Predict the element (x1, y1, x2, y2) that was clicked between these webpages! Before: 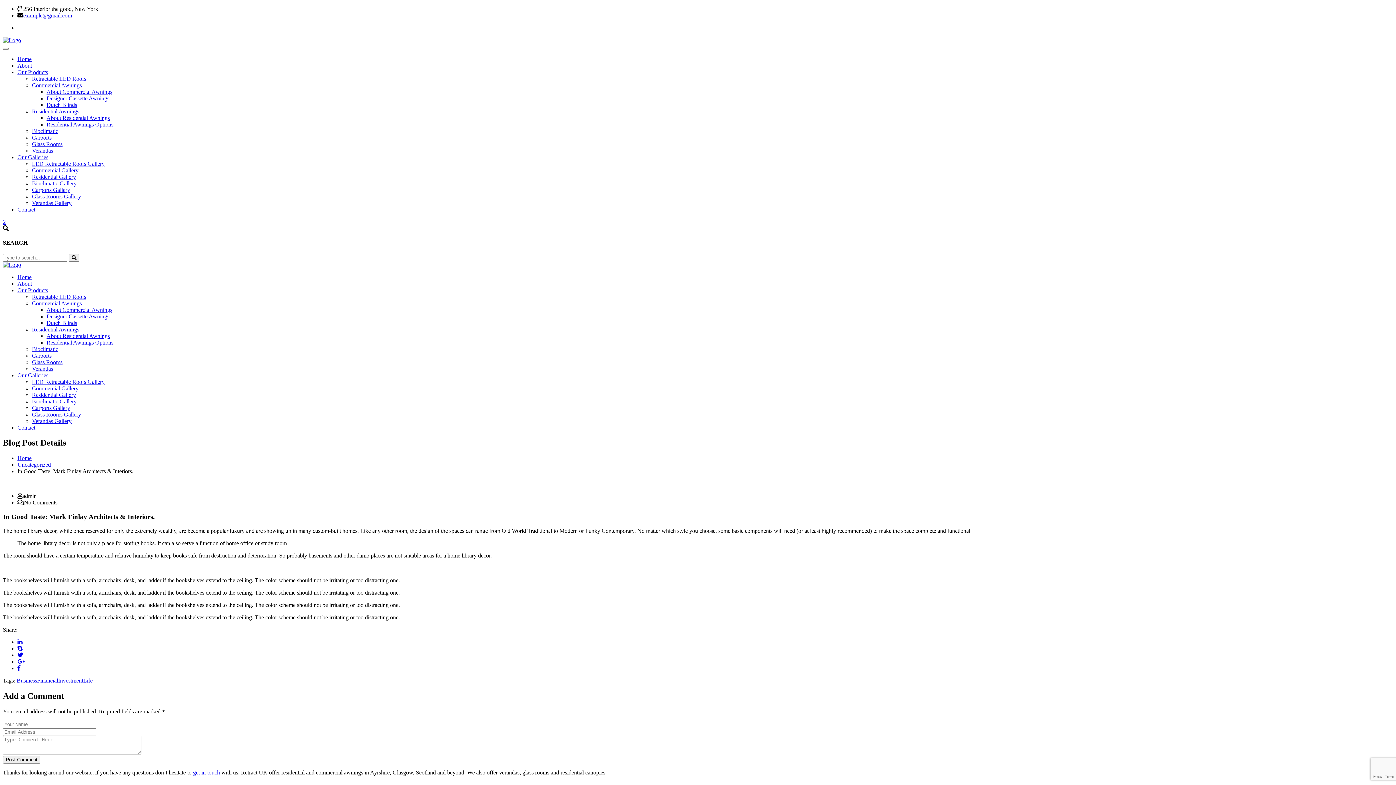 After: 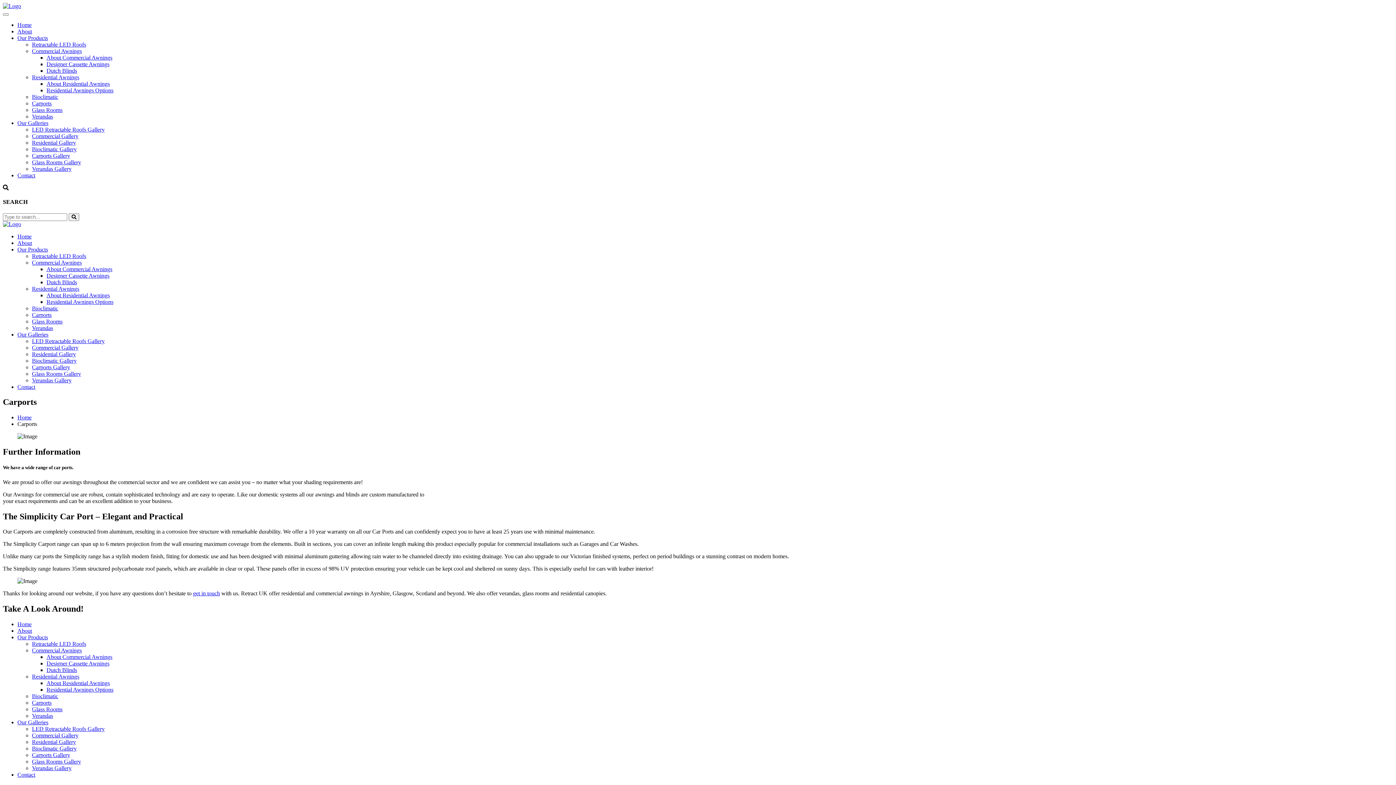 Action: bbox: (32, 352, 51, 358) label: Carports